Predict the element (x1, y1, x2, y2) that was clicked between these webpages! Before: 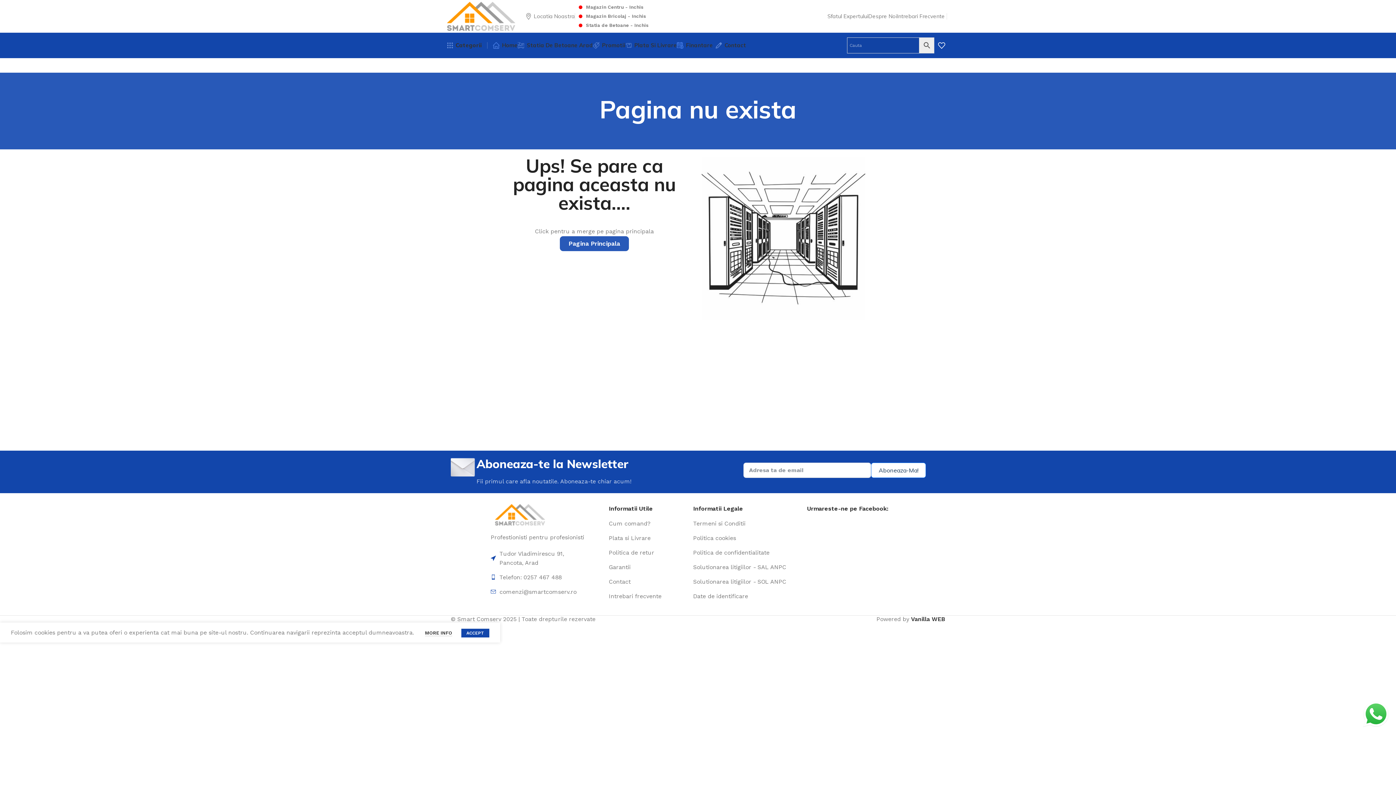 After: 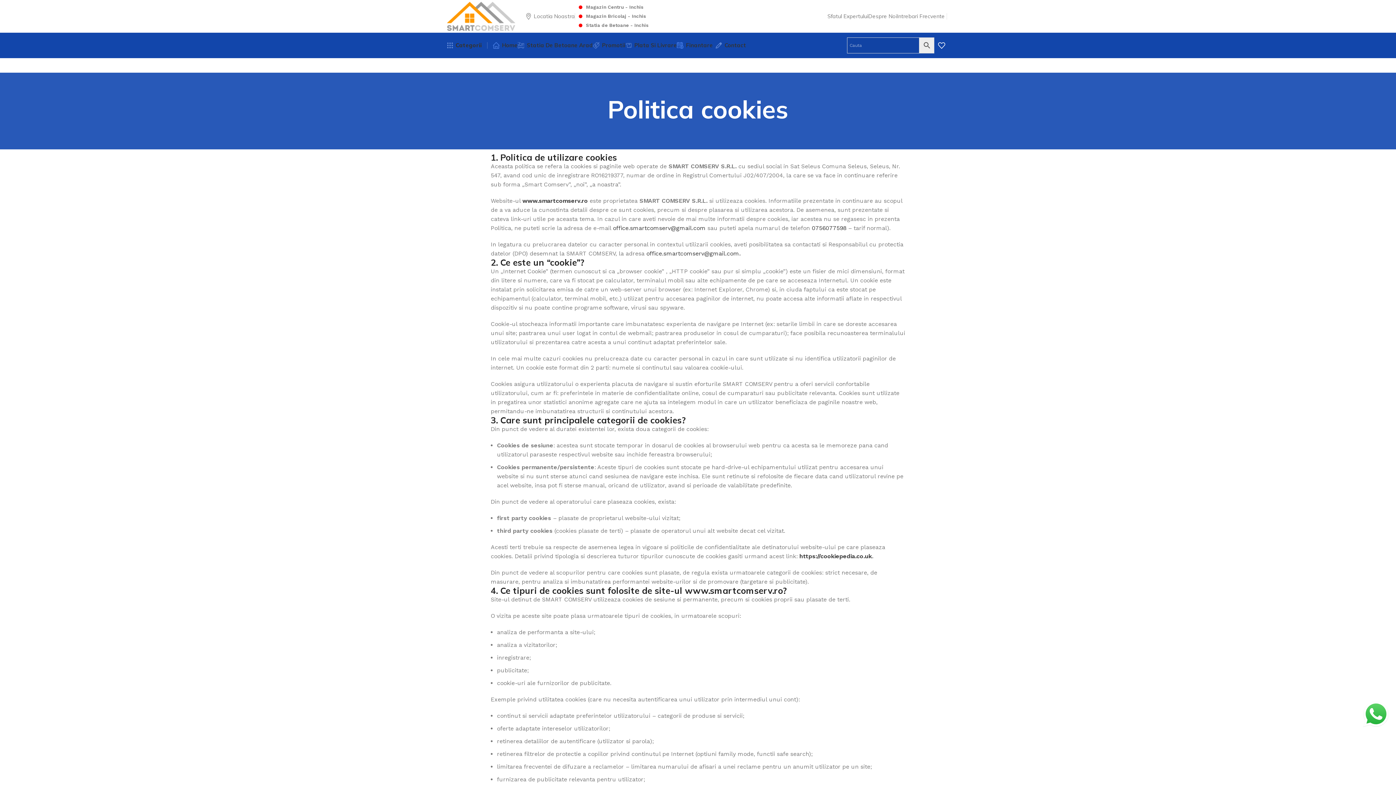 Action: bbox: (425, 630, 452, 636) label: MORE INFO